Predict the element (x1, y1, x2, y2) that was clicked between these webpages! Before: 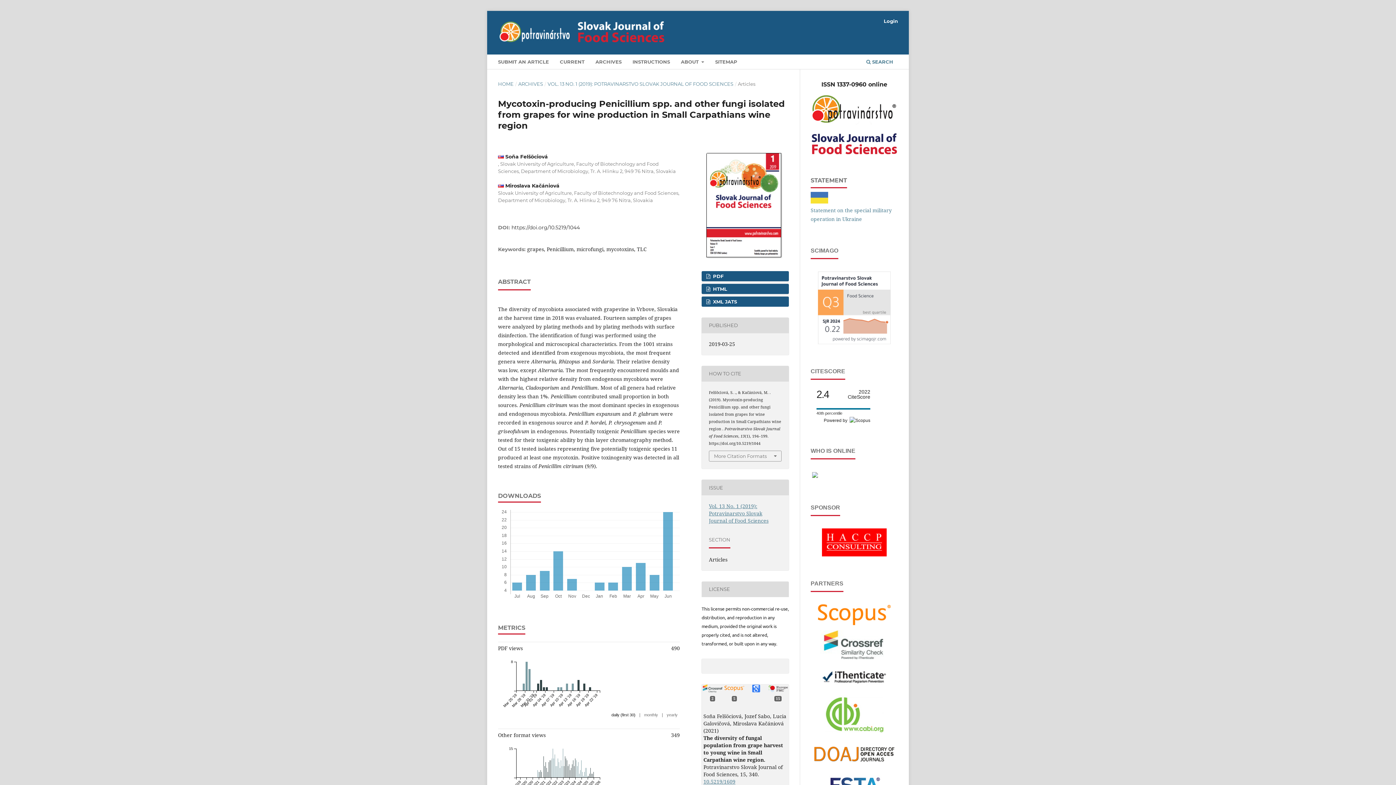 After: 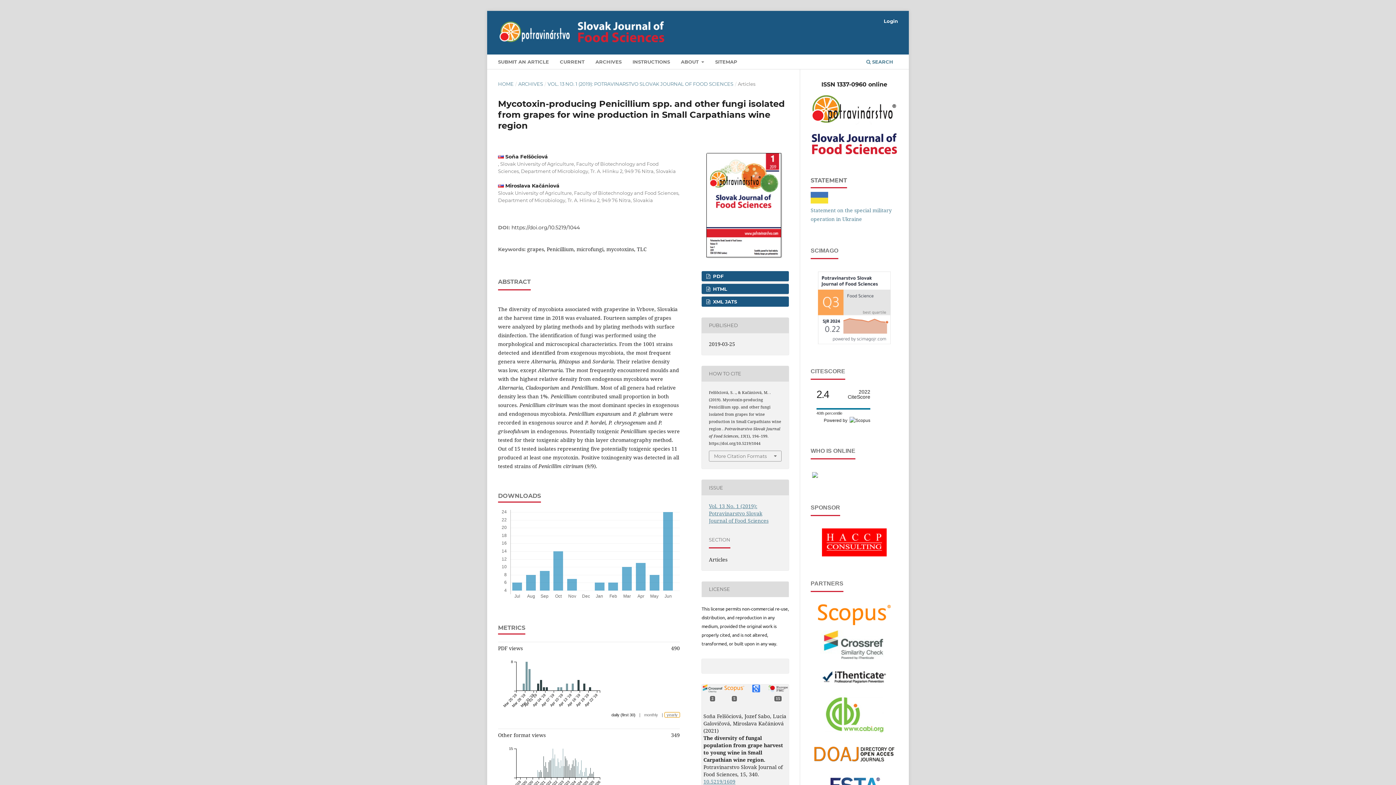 Action: label: yearly bbox: (664, 712, 680, 717)